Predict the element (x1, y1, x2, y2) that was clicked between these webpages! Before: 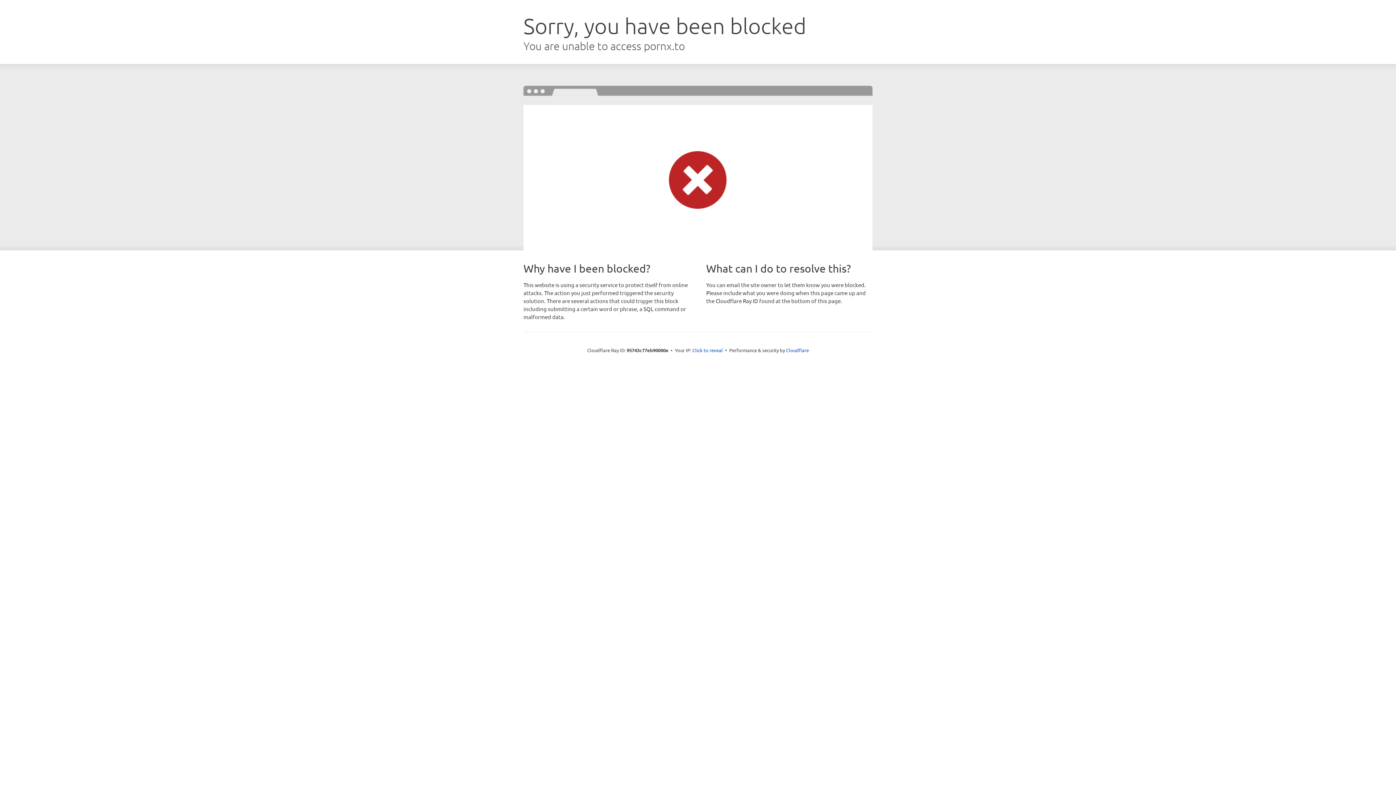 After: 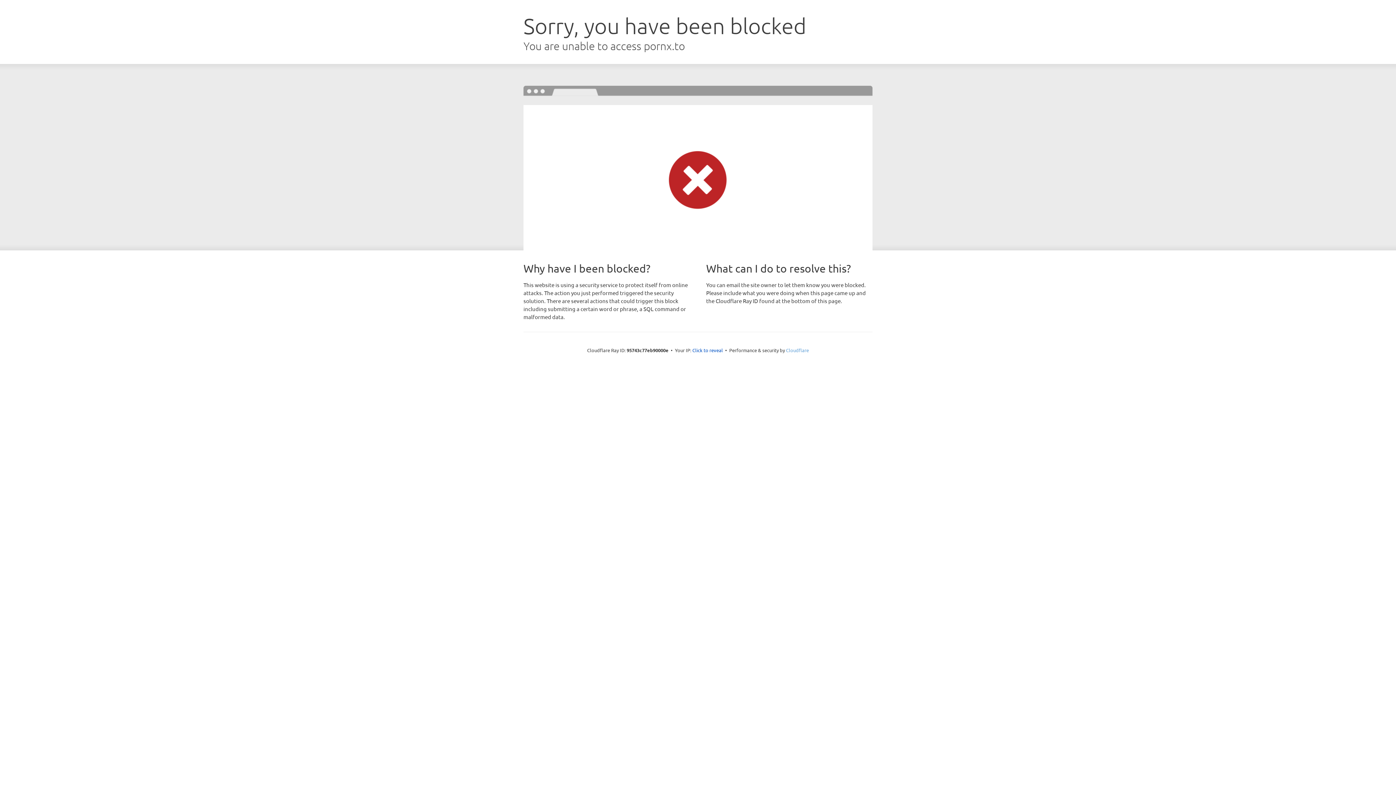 Action: bbox: (786, 347, 809, 353) label: Cloudflare